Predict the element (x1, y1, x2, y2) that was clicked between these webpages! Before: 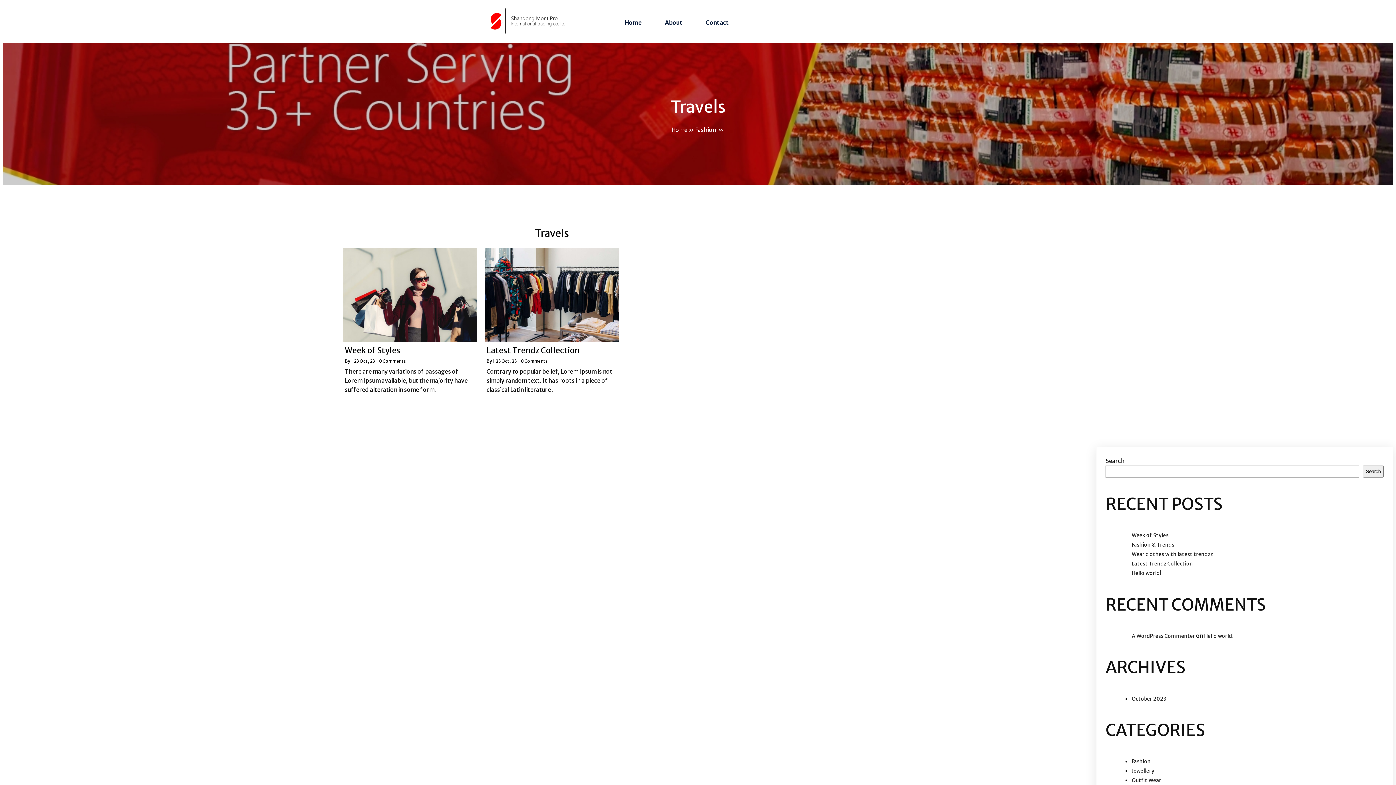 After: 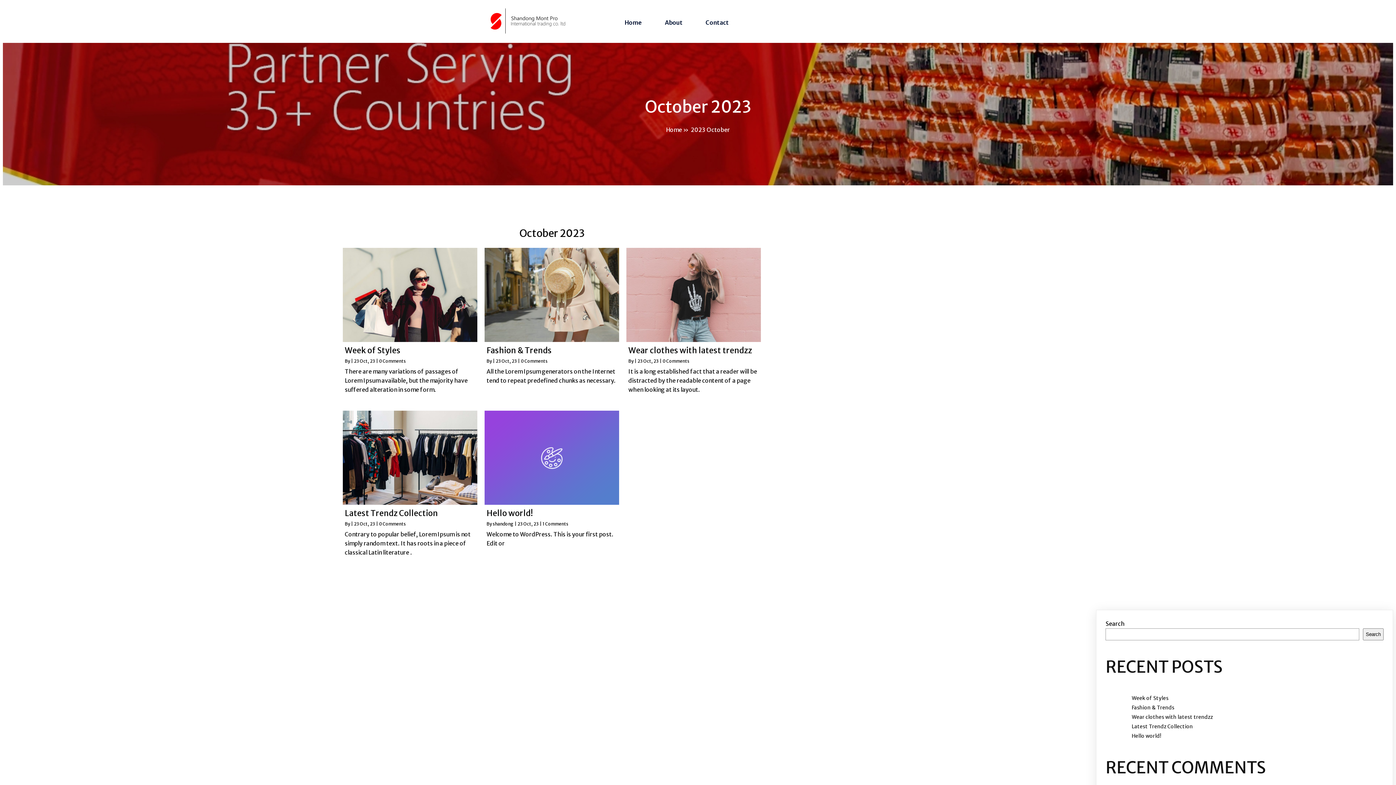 Action: label: October 2023 bbox: (1132, 695, 1166, 702)